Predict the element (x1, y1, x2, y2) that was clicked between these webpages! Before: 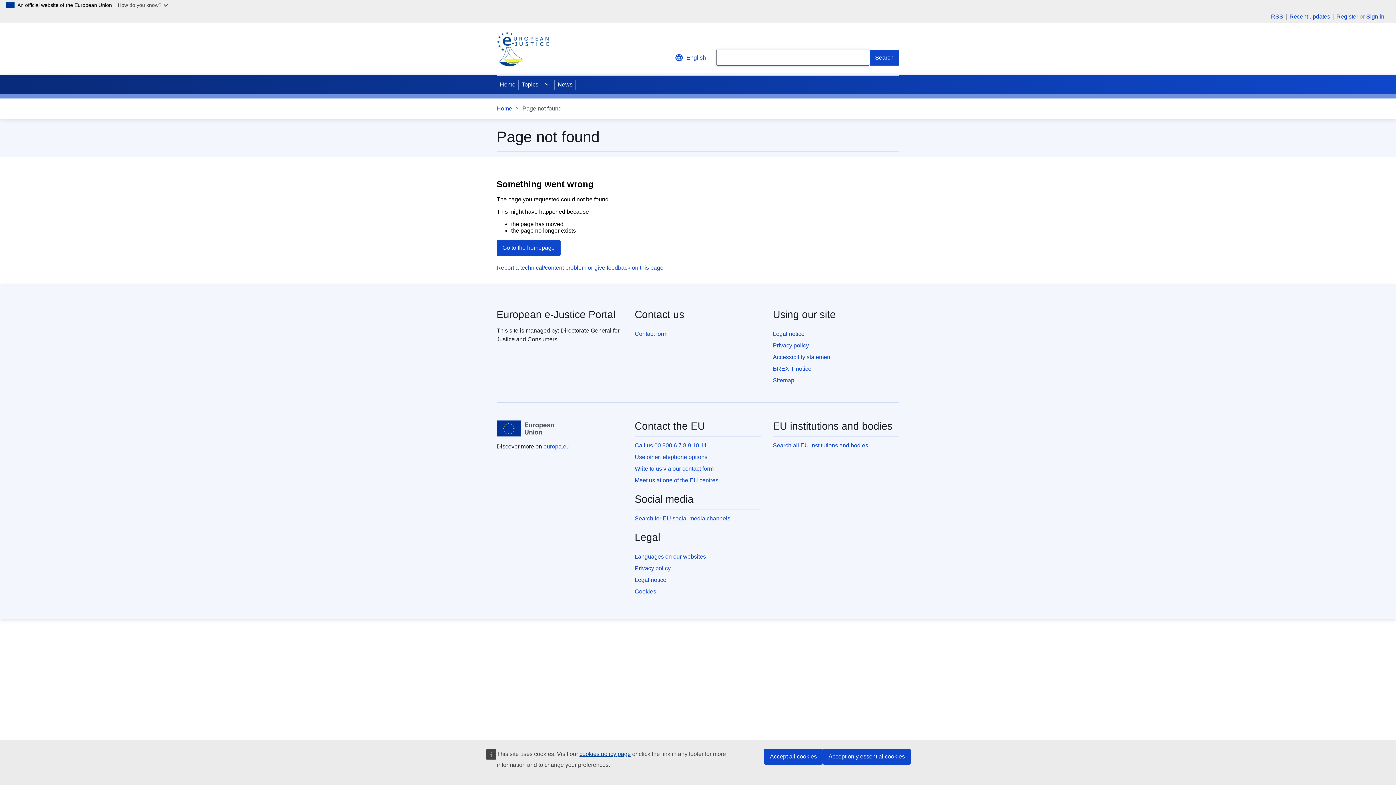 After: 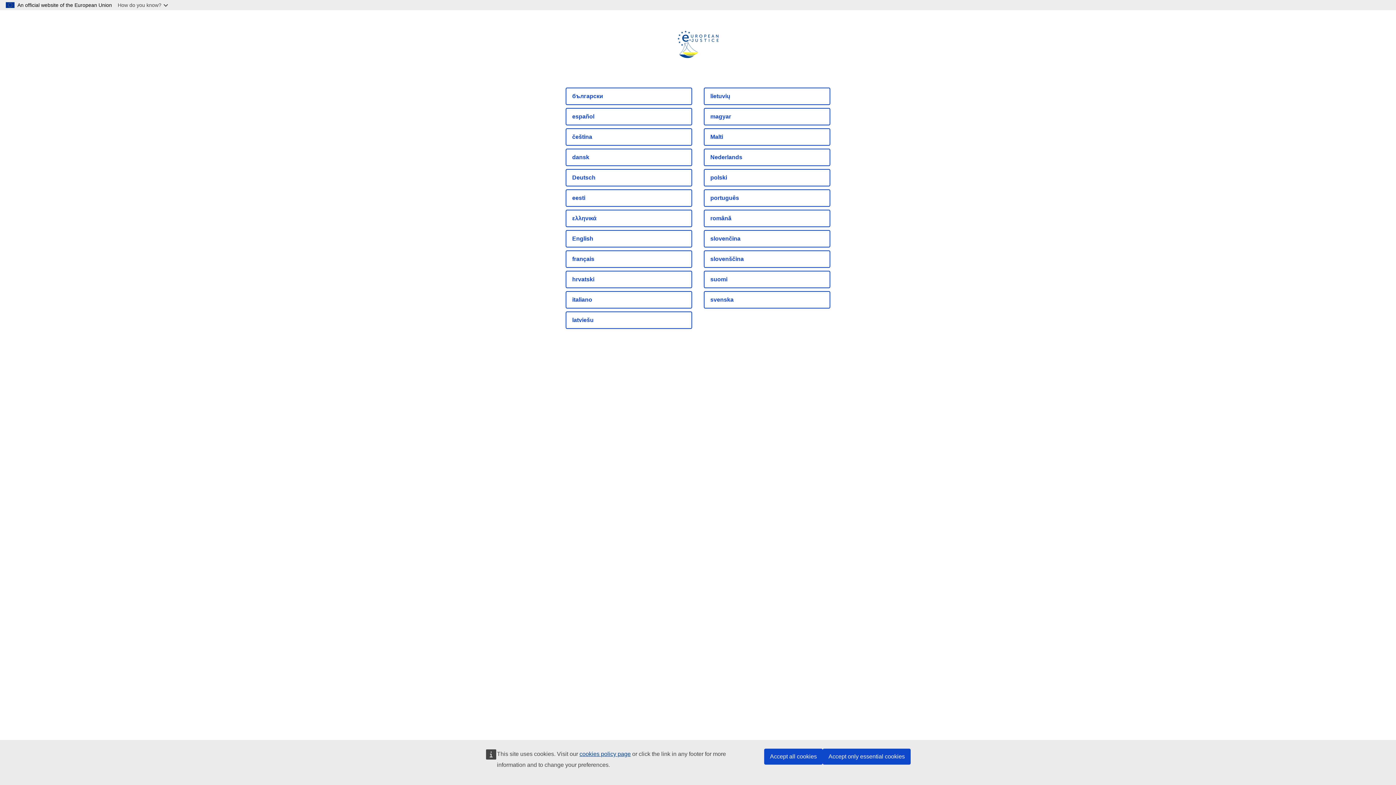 Action: bbox: (496, 239, 560, 255) label: Go to the homepage